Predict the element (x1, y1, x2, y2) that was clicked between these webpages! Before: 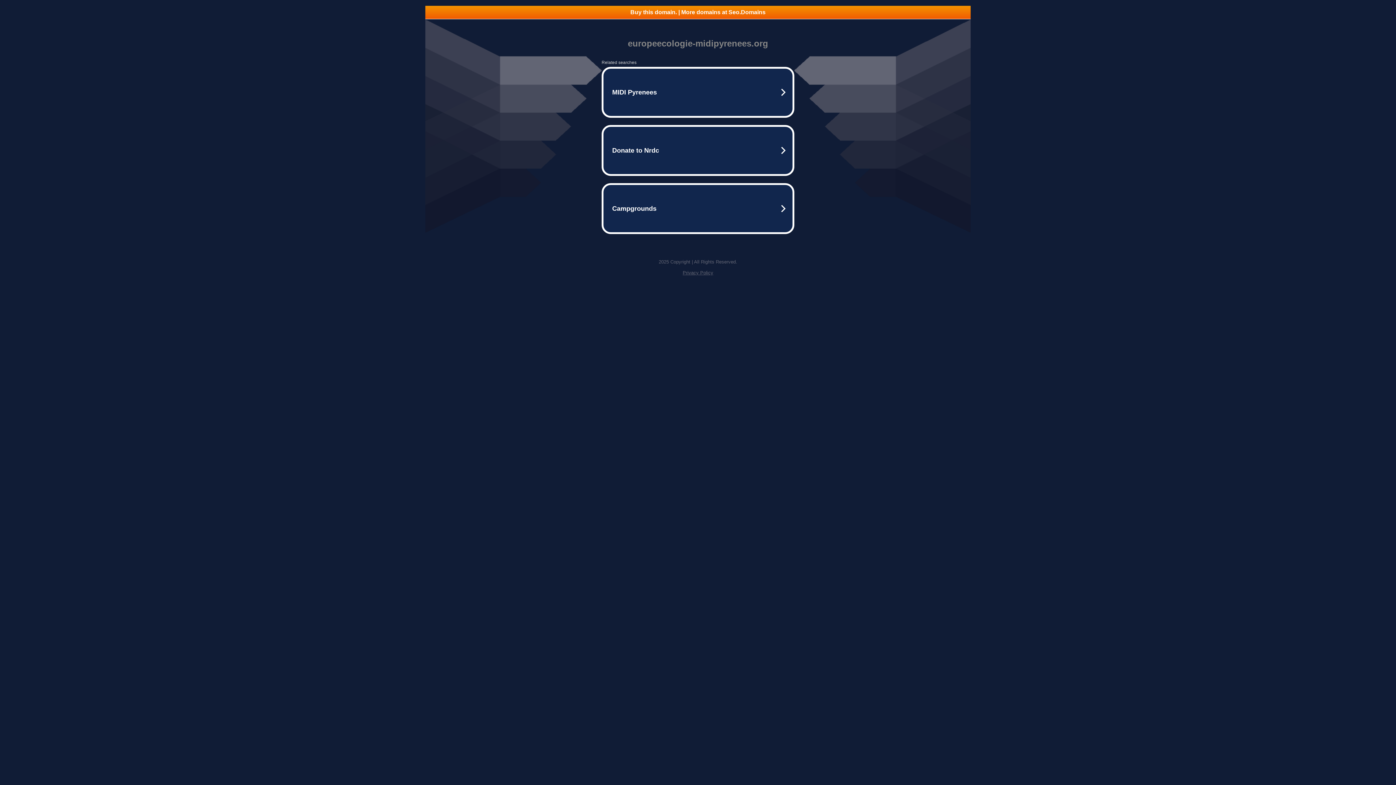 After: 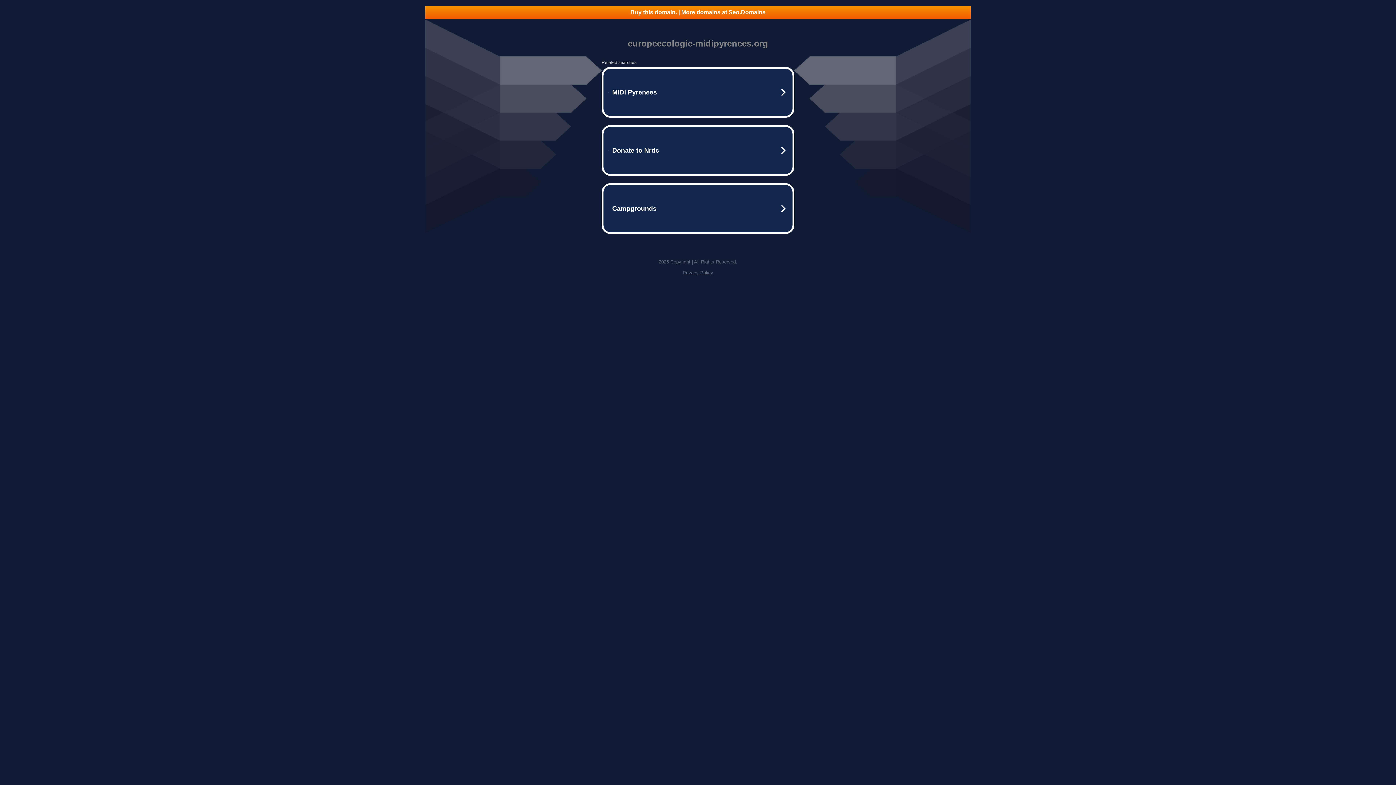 Action: bbox: (425, 5, 970, 18) label: Buy this domain. | More domains at Seo.Domains